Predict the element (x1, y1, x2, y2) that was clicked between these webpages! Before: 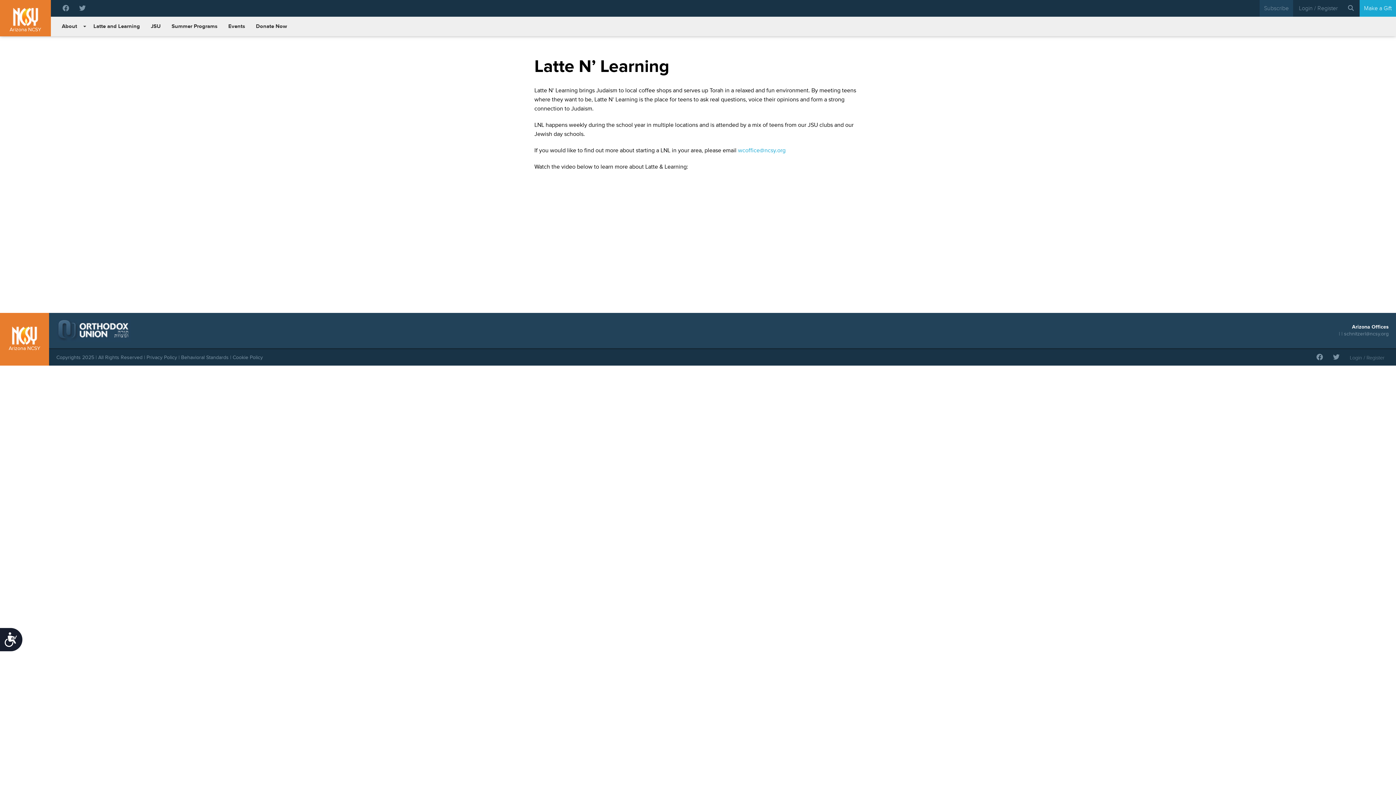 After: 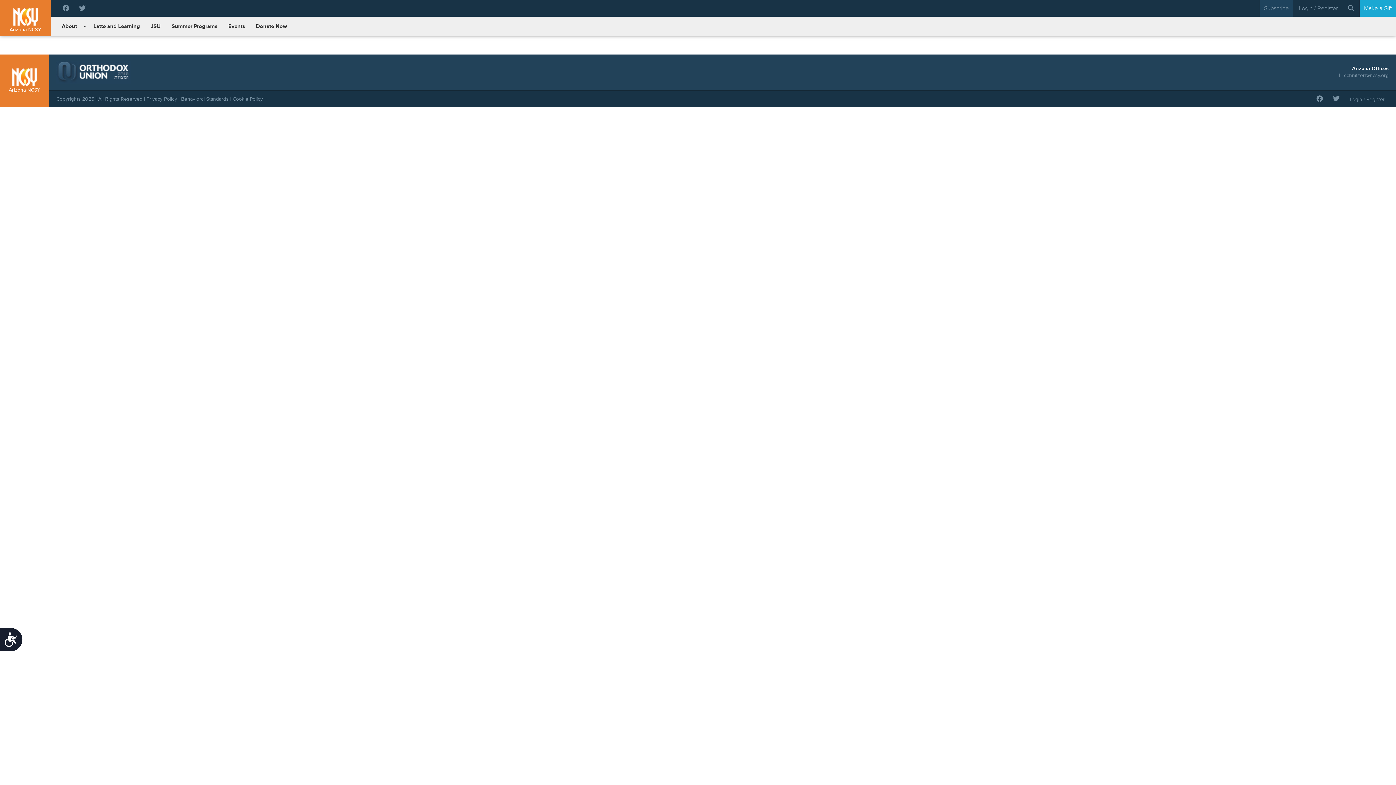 Action: label: Events bbox: (222, 20, 250, 32)